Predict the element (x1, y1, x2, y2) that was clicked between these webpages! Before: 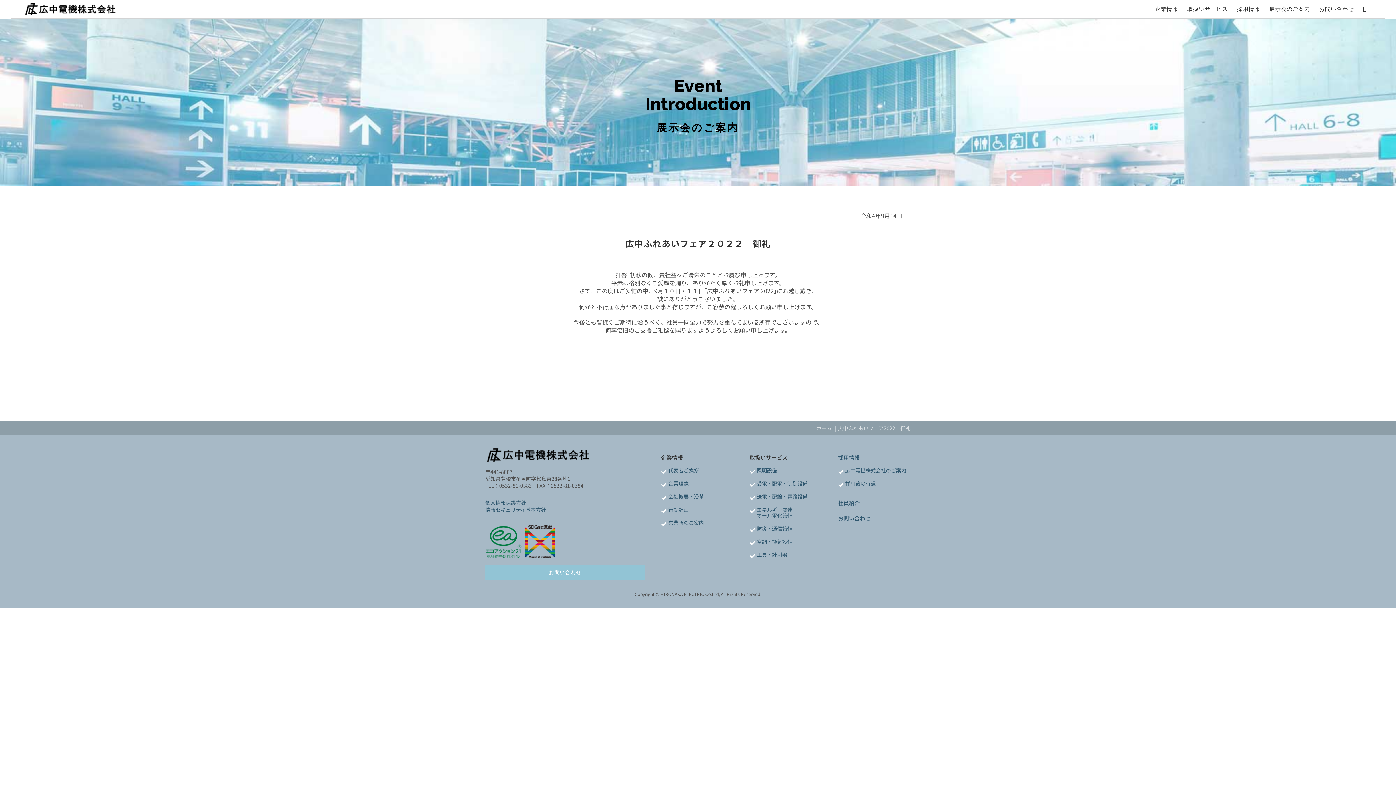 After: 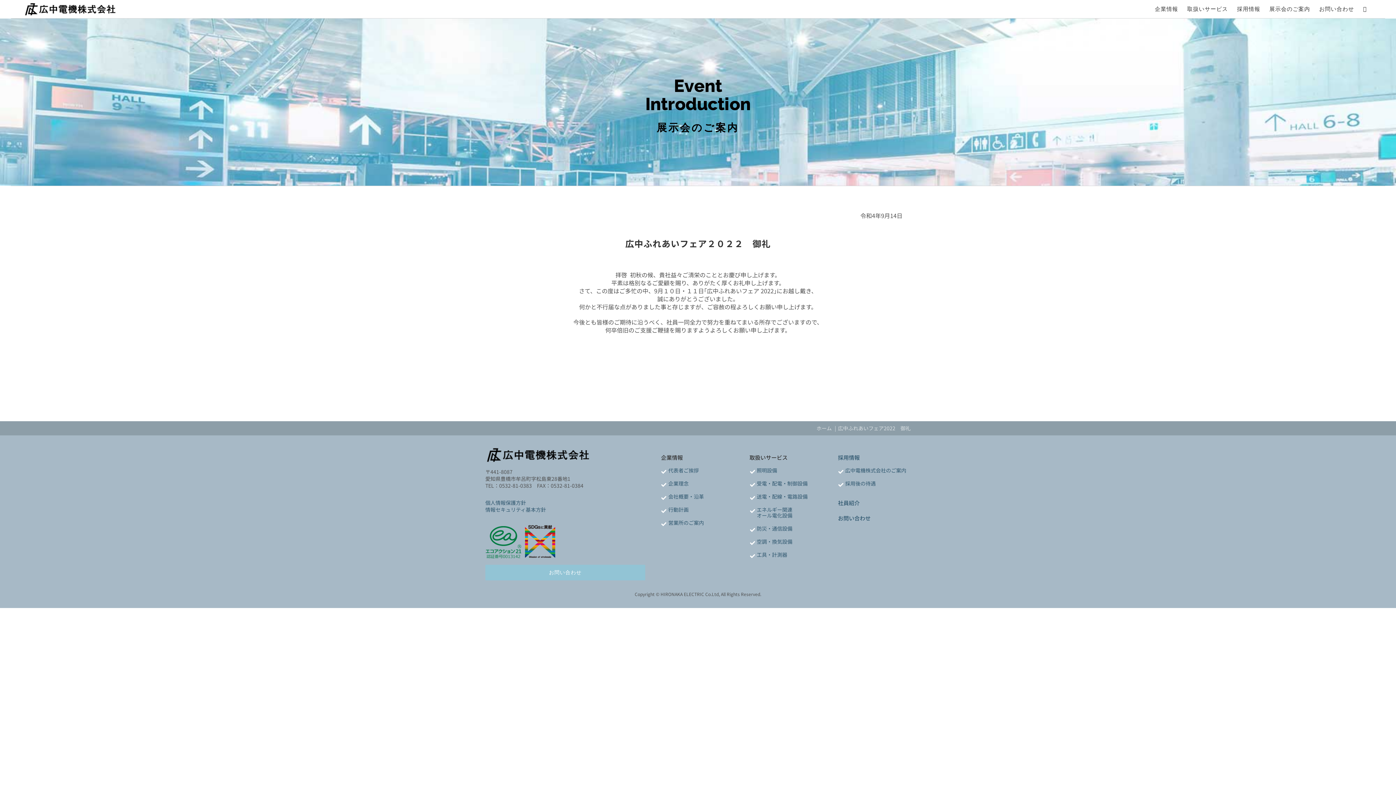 Action: bbox: (521, 523, 558, 530)